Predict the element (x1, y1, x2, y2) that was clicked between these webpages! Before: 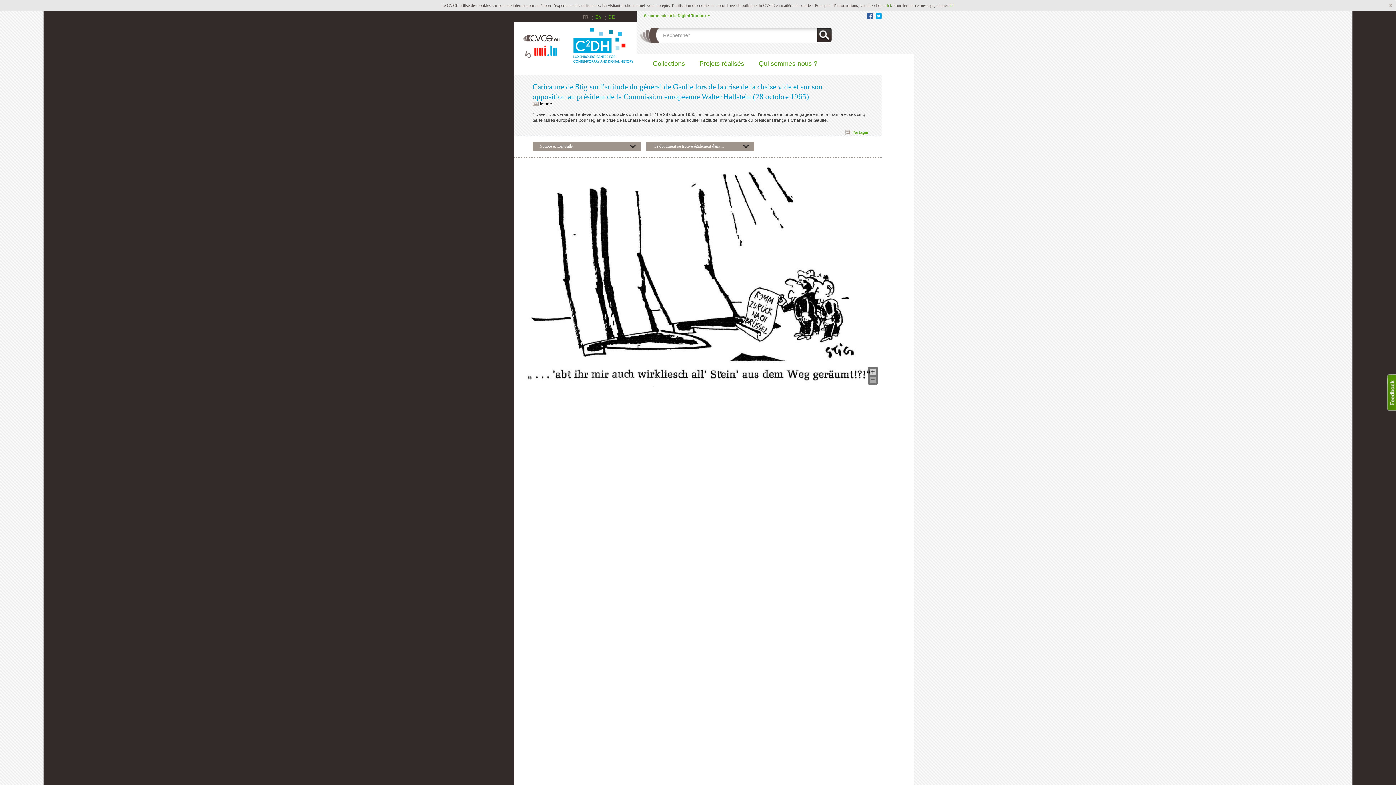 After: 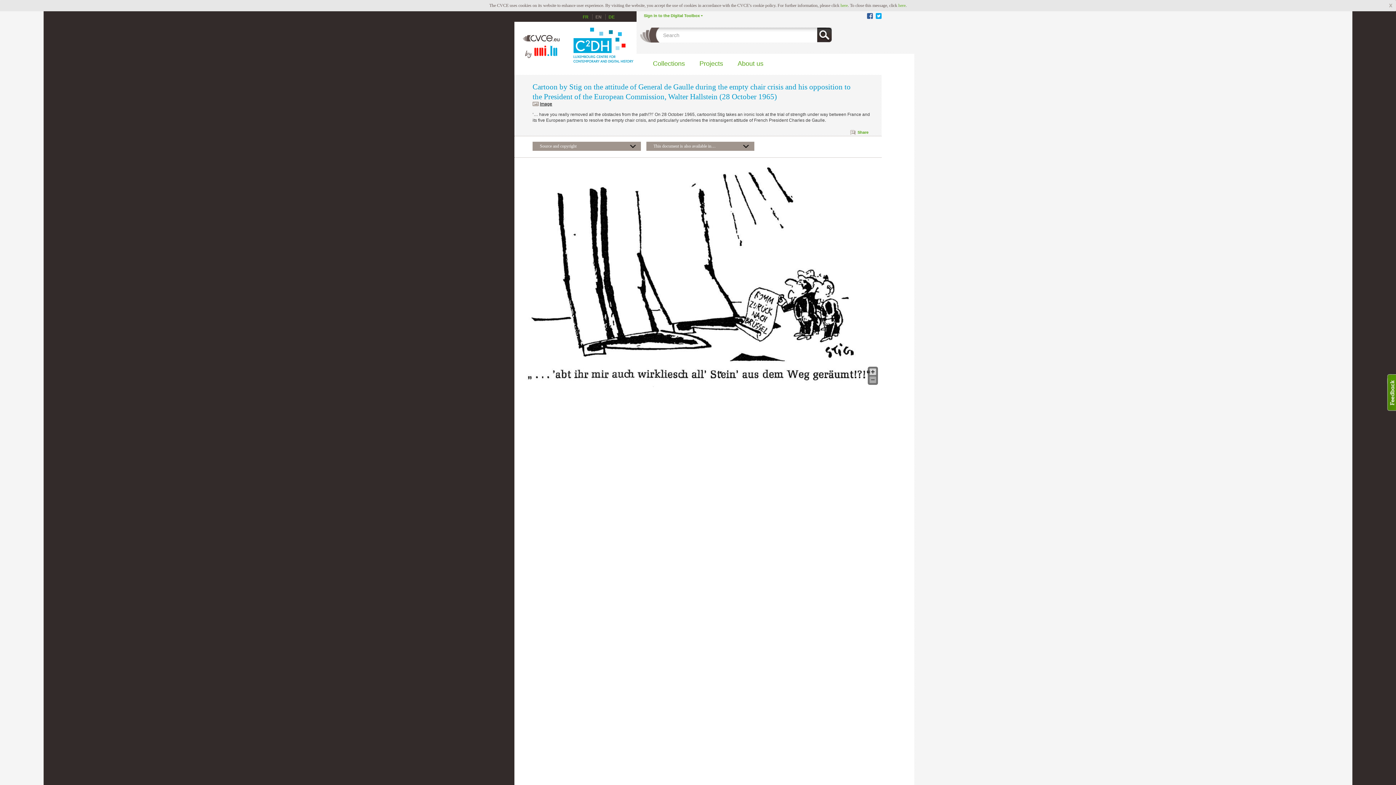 Action: label: EN bbox: (595, 14, 601, 19)